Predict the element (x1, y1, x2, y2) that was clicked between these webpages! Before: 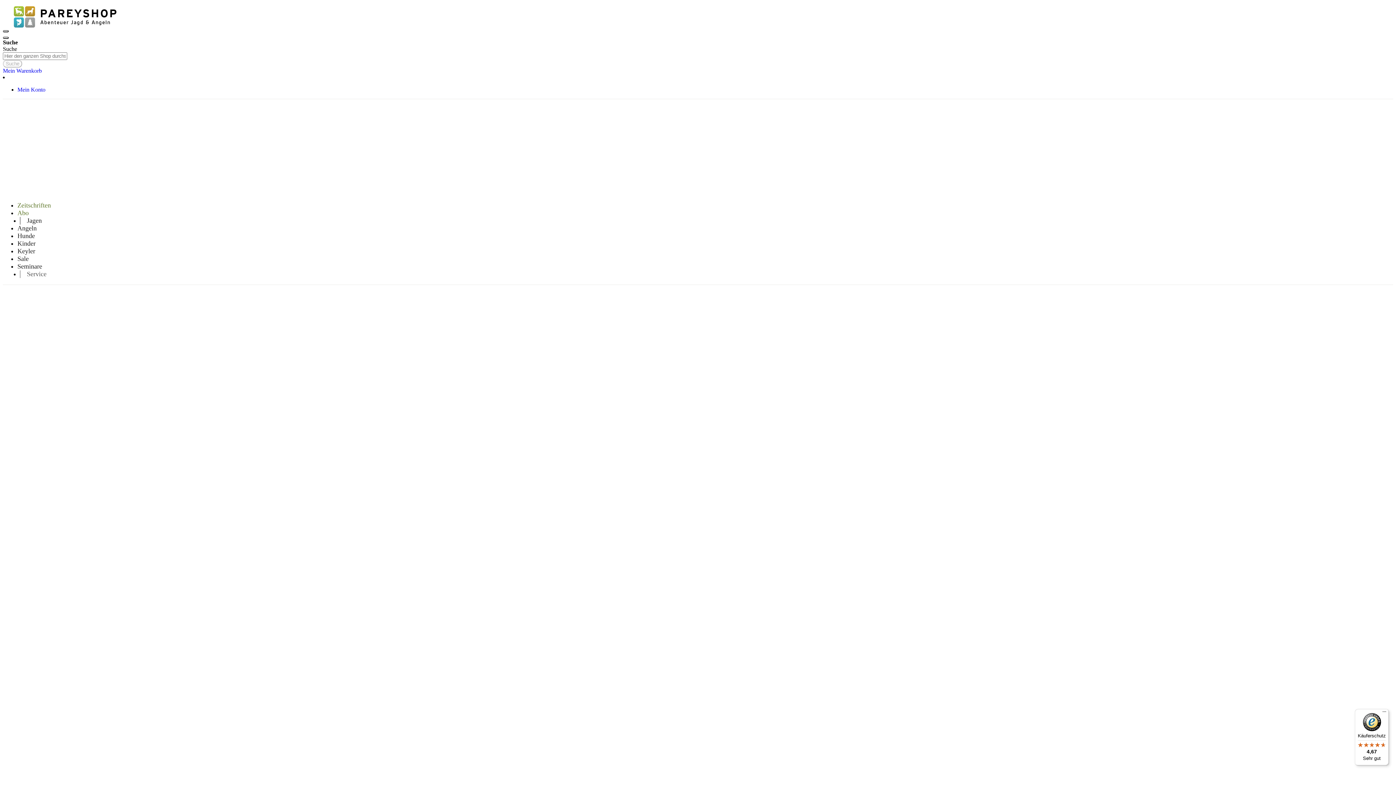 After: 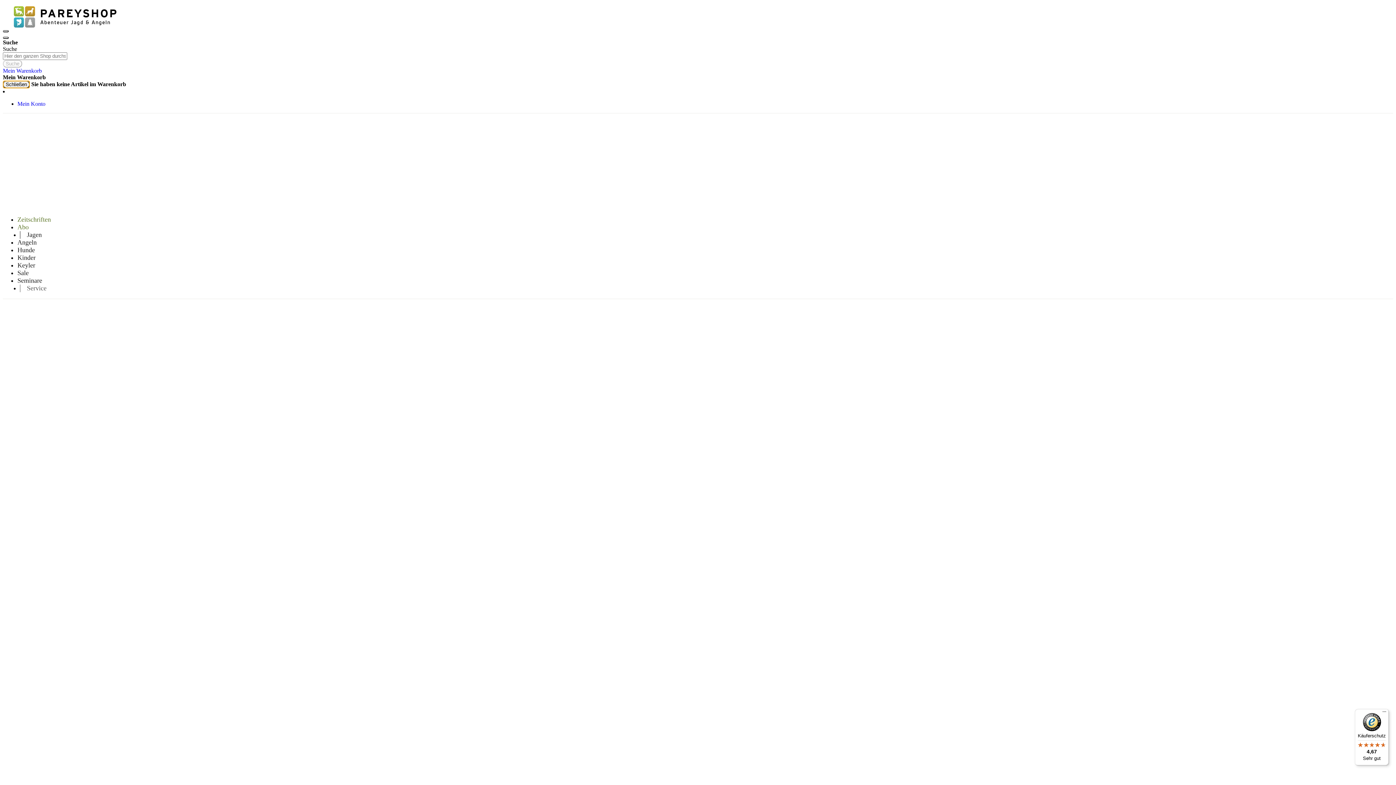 Action: label: Mein Warenkorb bbox: (2, 67, 41, 73)